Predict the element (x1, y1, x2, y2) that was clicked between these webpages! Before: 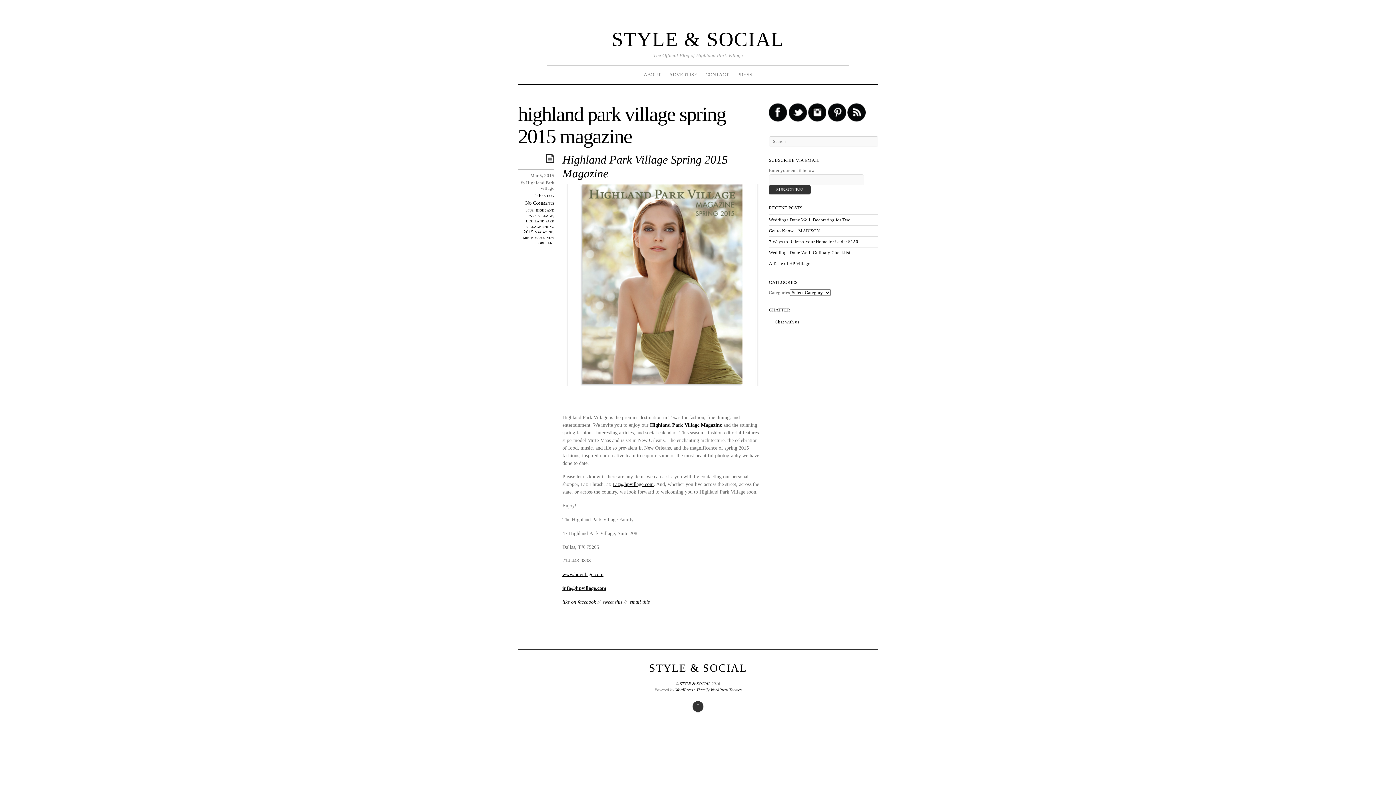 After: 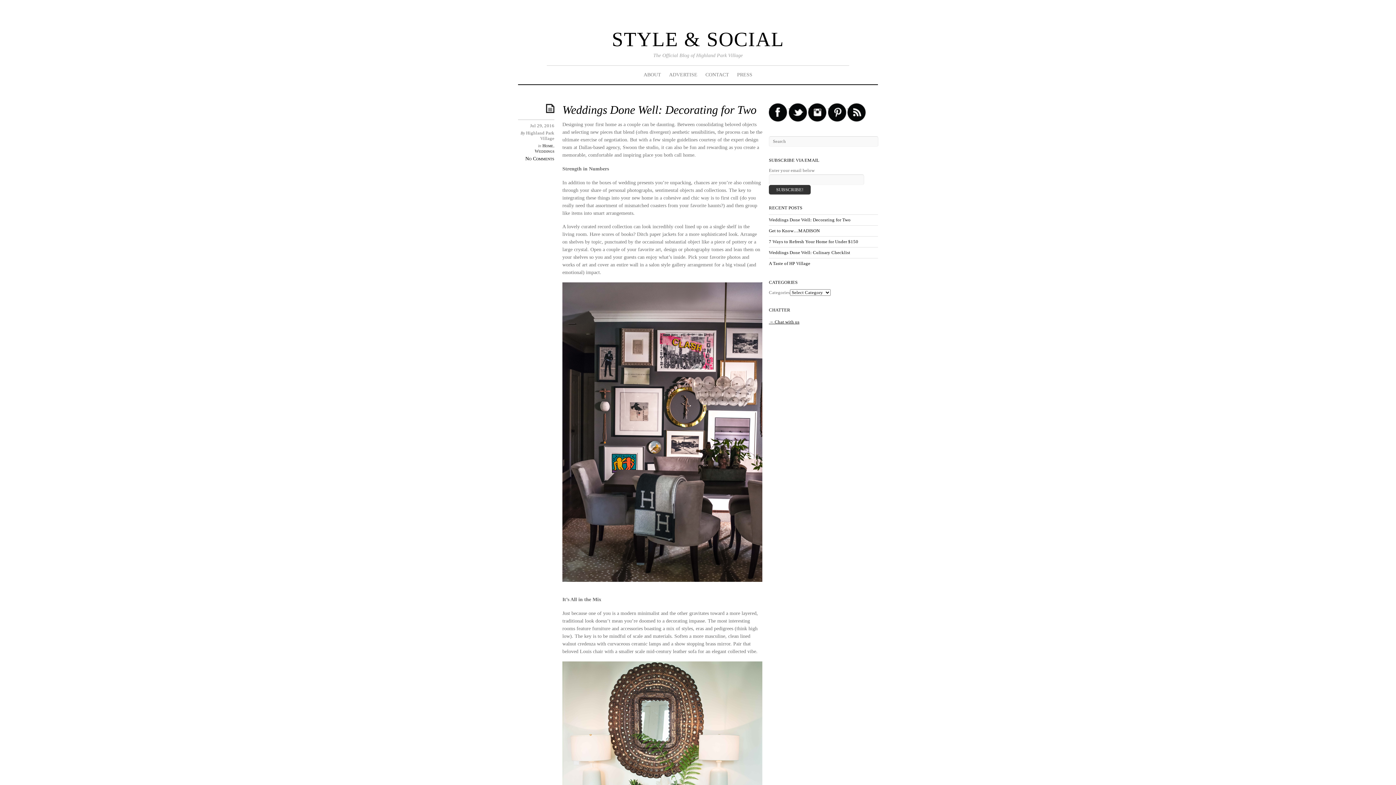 Action: label: Weddings Done Well: Decorating for Two bbox: (769, 217, 850, 222)